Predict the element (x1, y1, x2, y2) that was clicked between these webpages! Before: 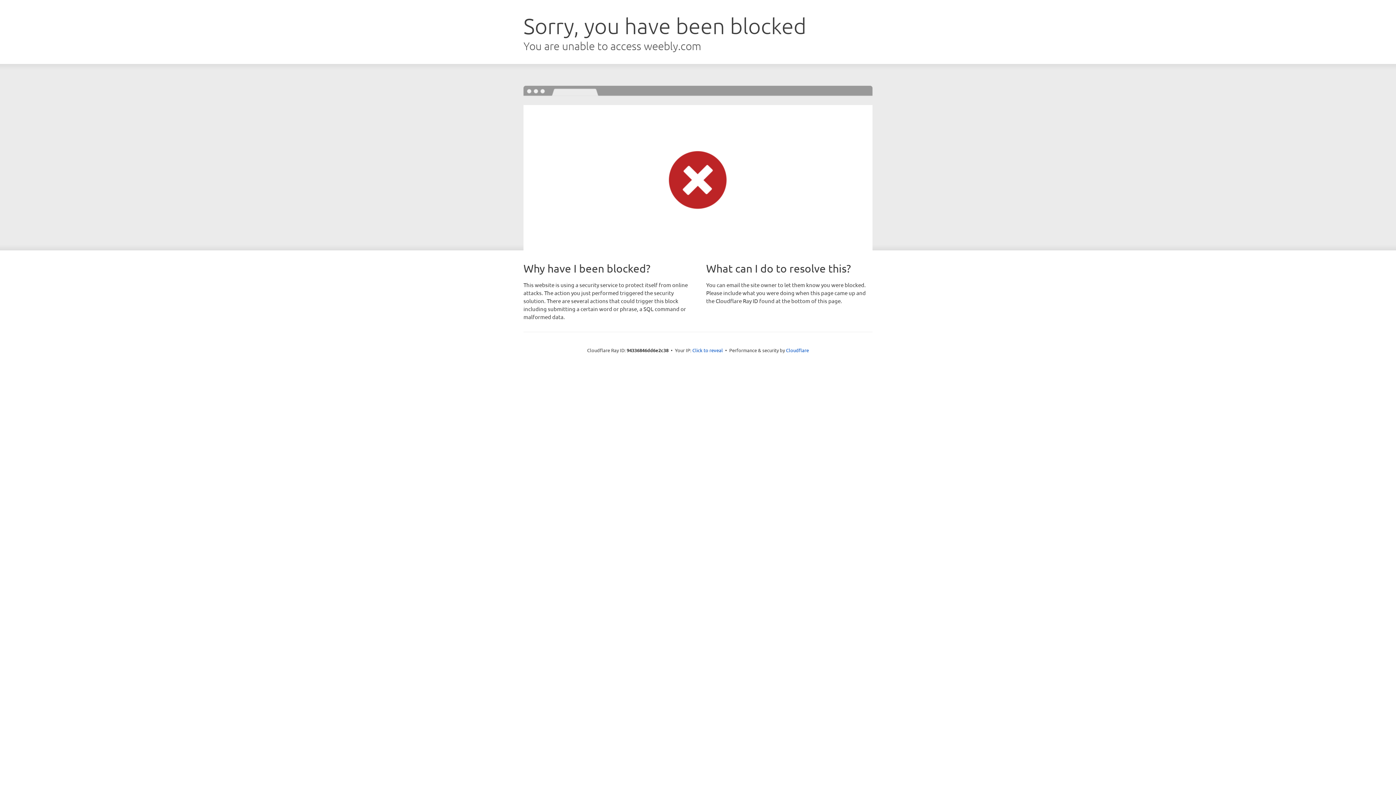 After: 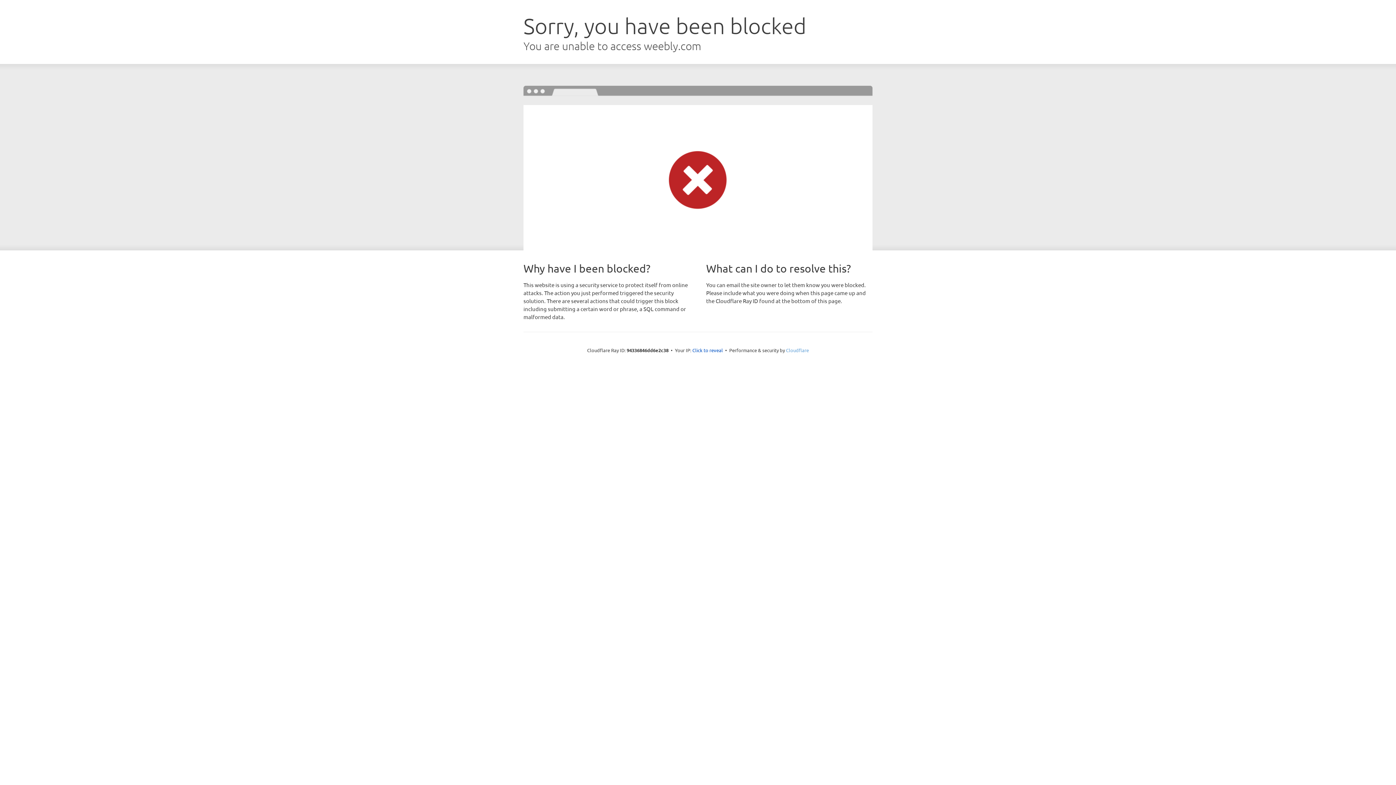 Action: label: Cloudflare bbox: (786, 347, 809, 353)